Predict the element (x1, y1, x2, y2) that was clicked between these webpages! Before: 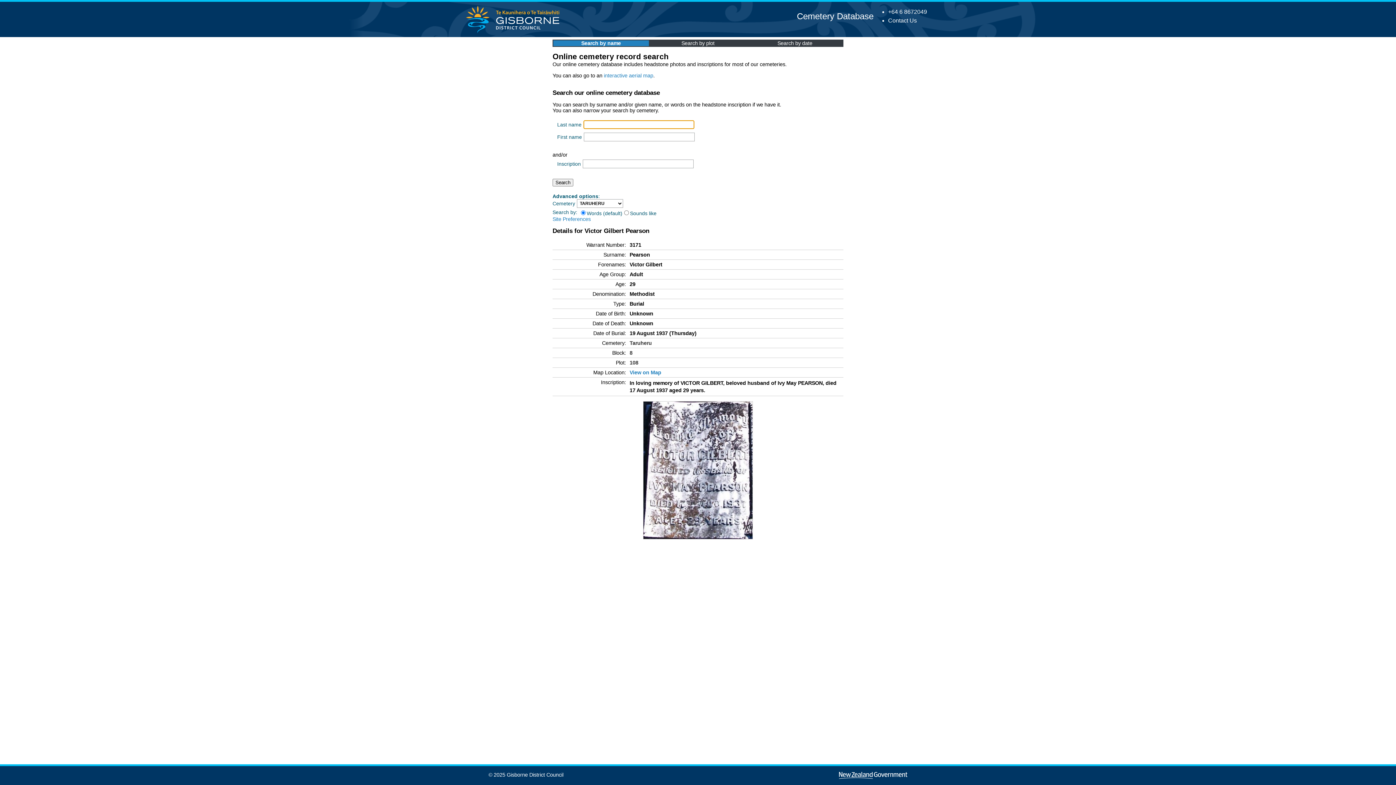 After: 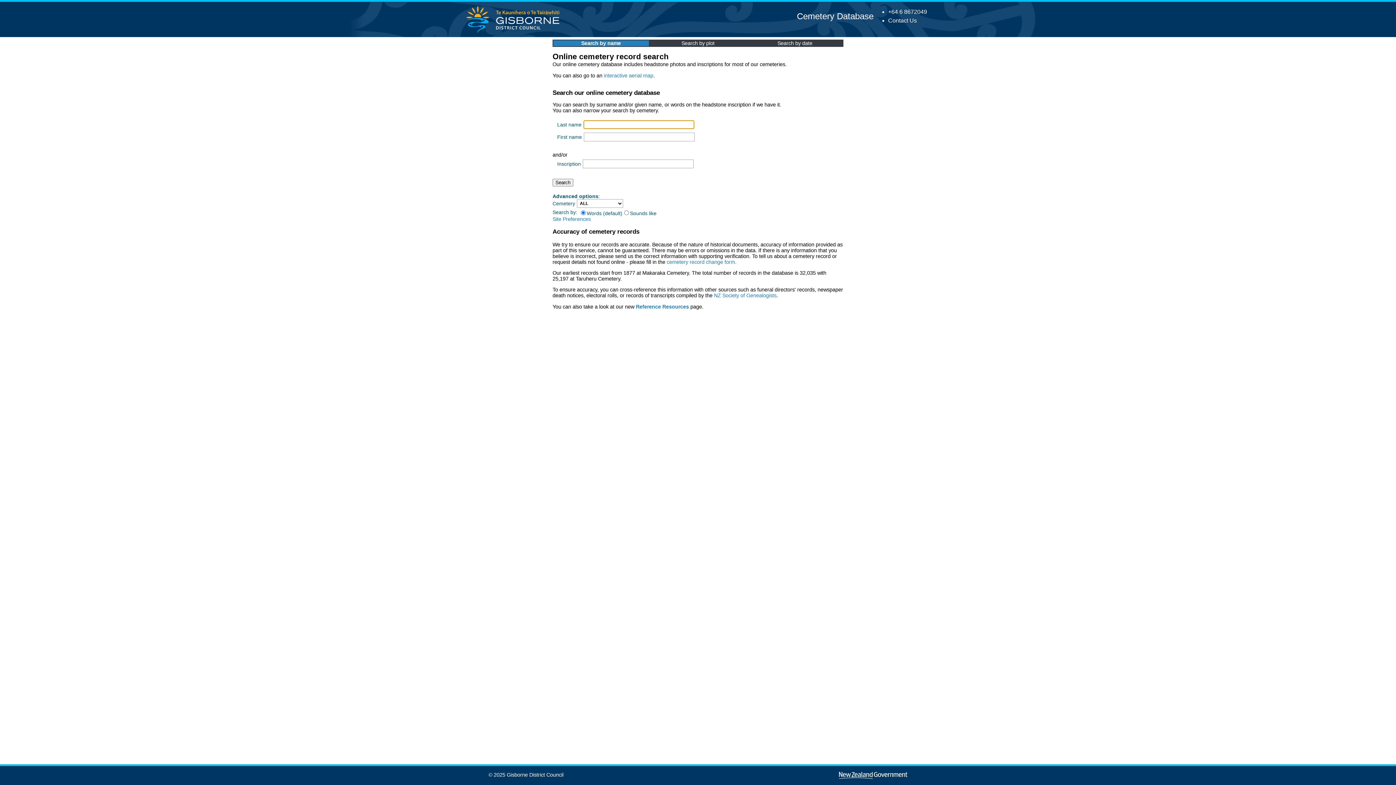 Action: label: Cemetery Database bbox: (797, 11, 873, 21)